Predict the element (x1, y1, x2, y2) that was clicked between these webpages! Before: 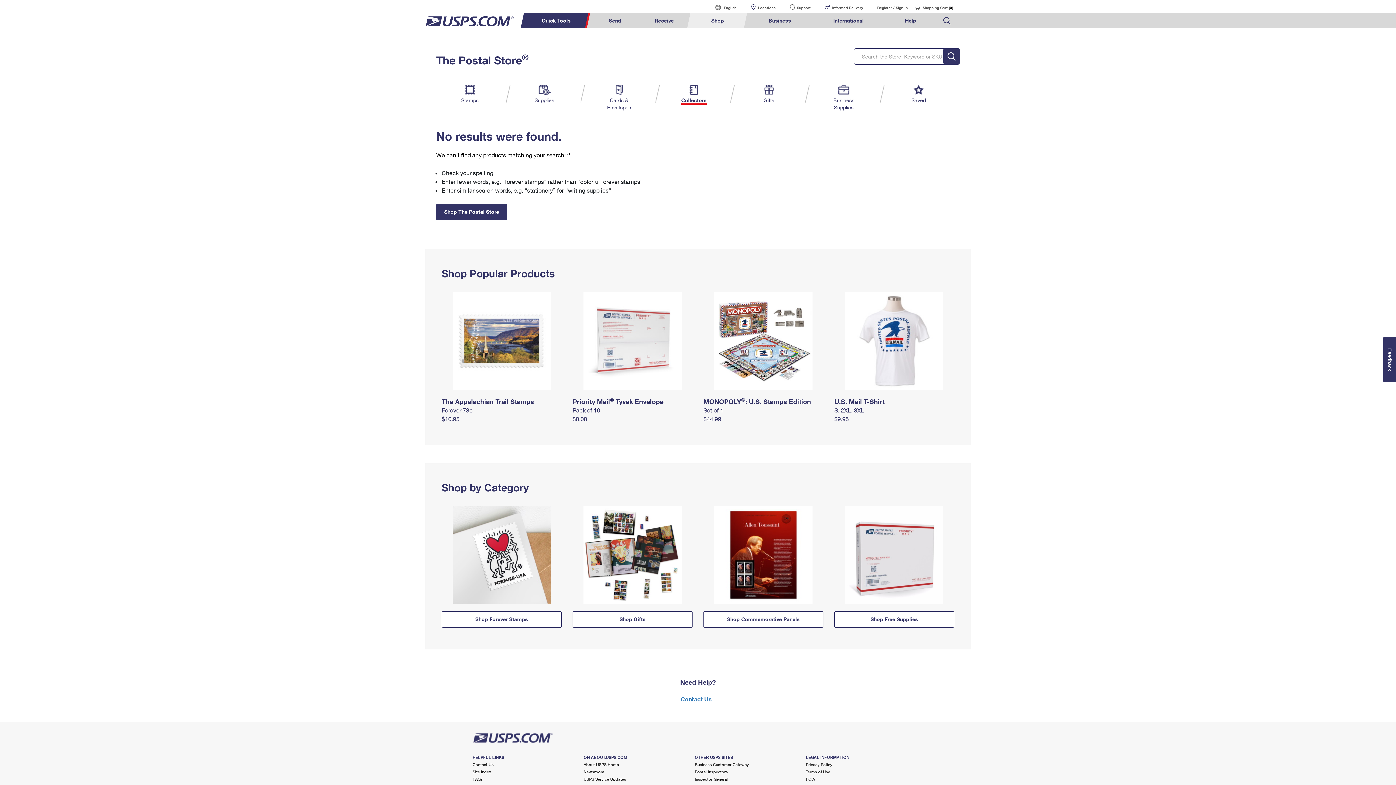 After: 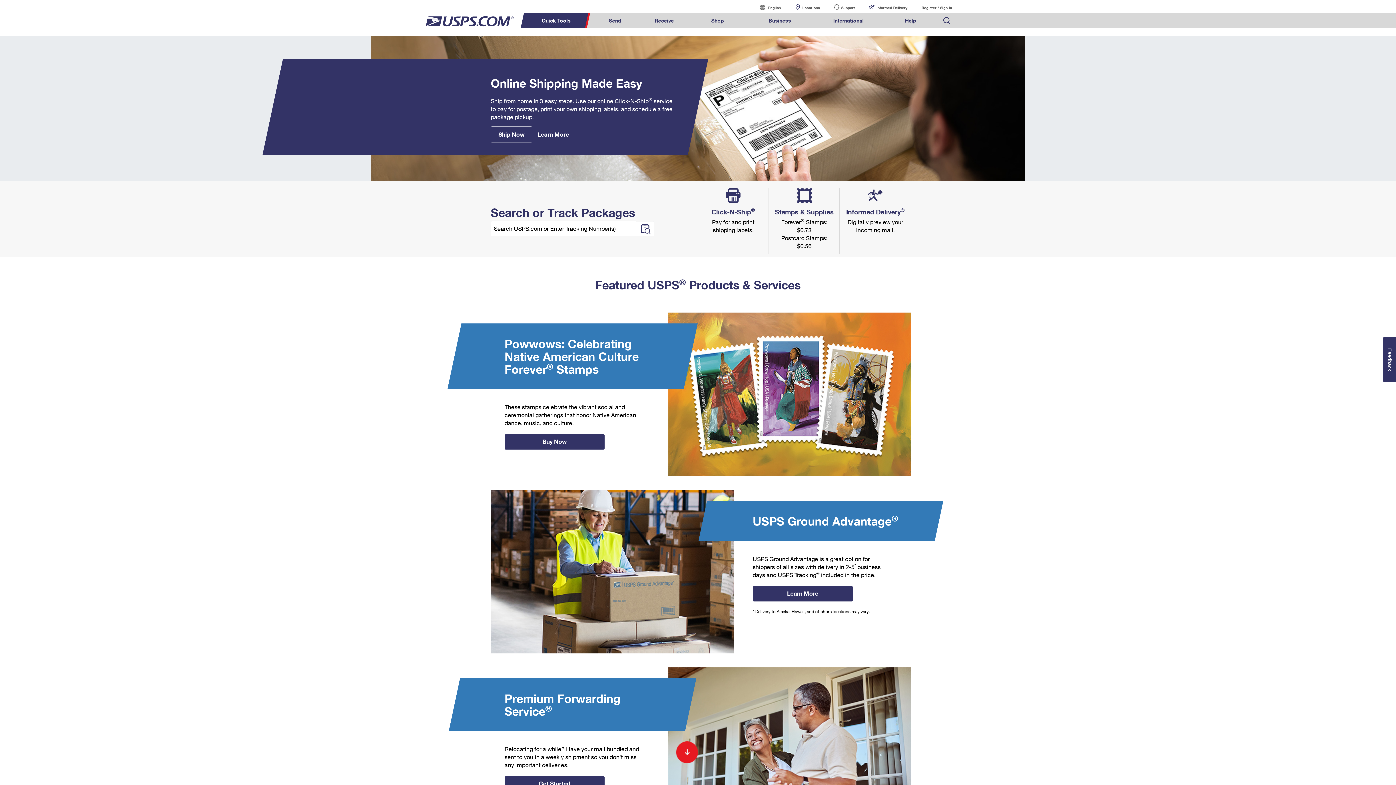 Action: bbox: (472, 733, 553, 743)